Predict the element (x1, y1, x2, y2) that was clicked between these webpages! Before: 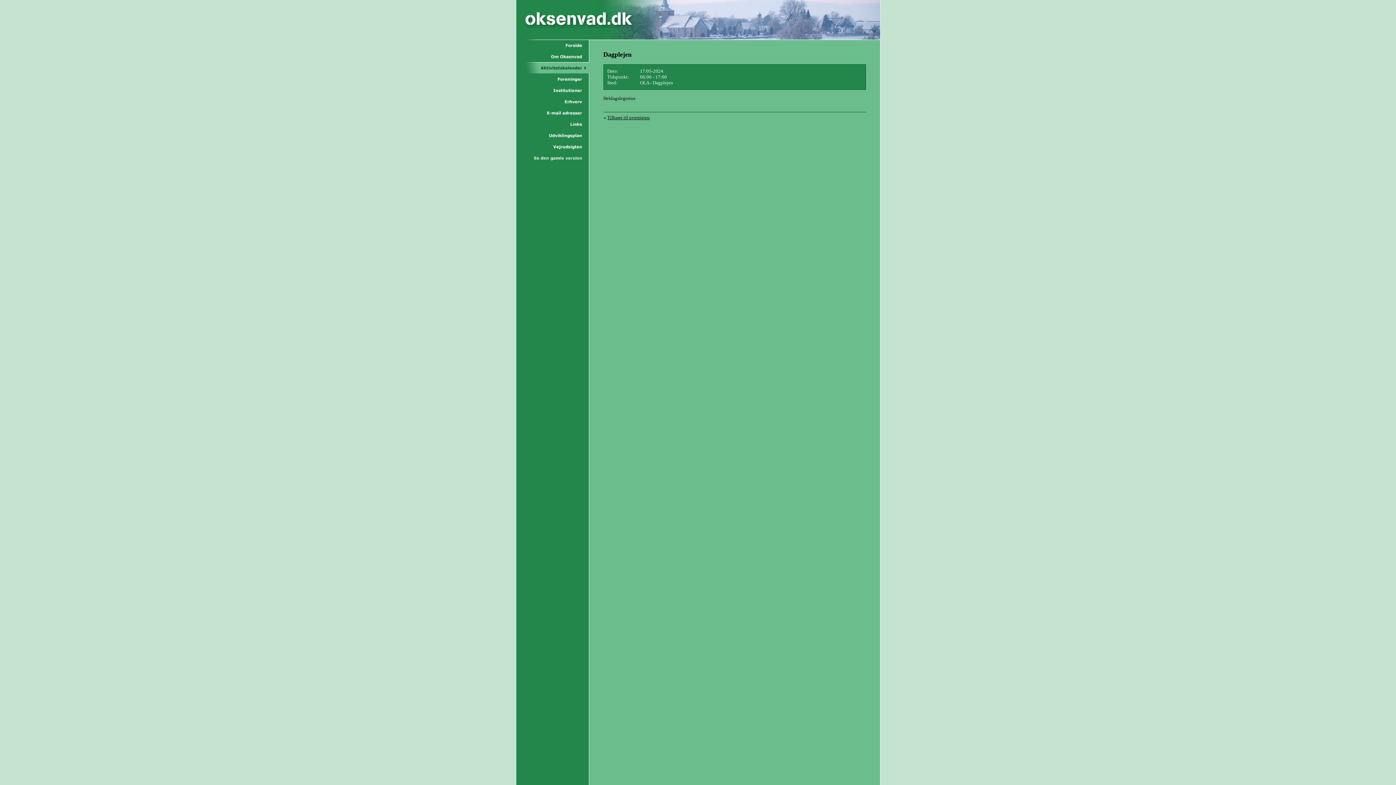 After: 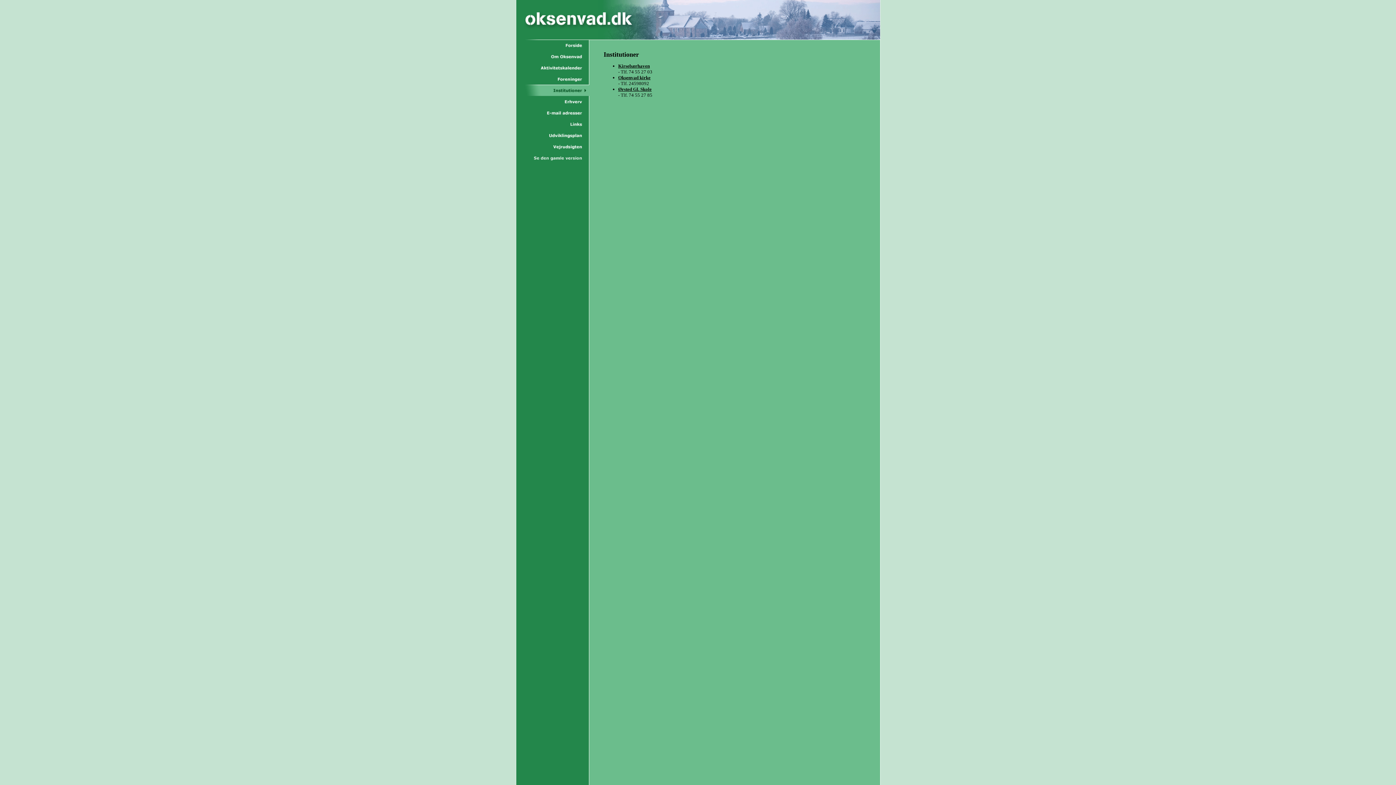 Action: bbox: (523, 91, 589, 97)